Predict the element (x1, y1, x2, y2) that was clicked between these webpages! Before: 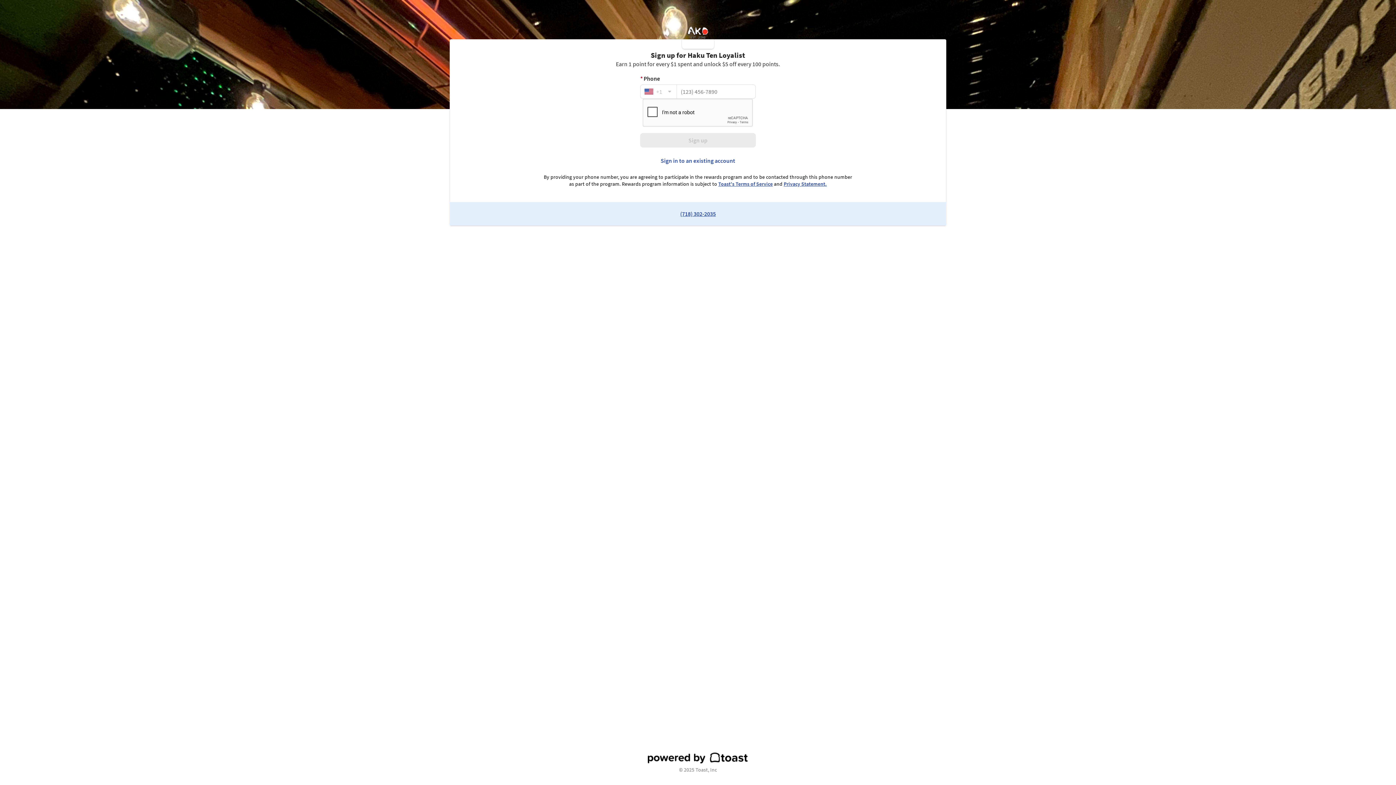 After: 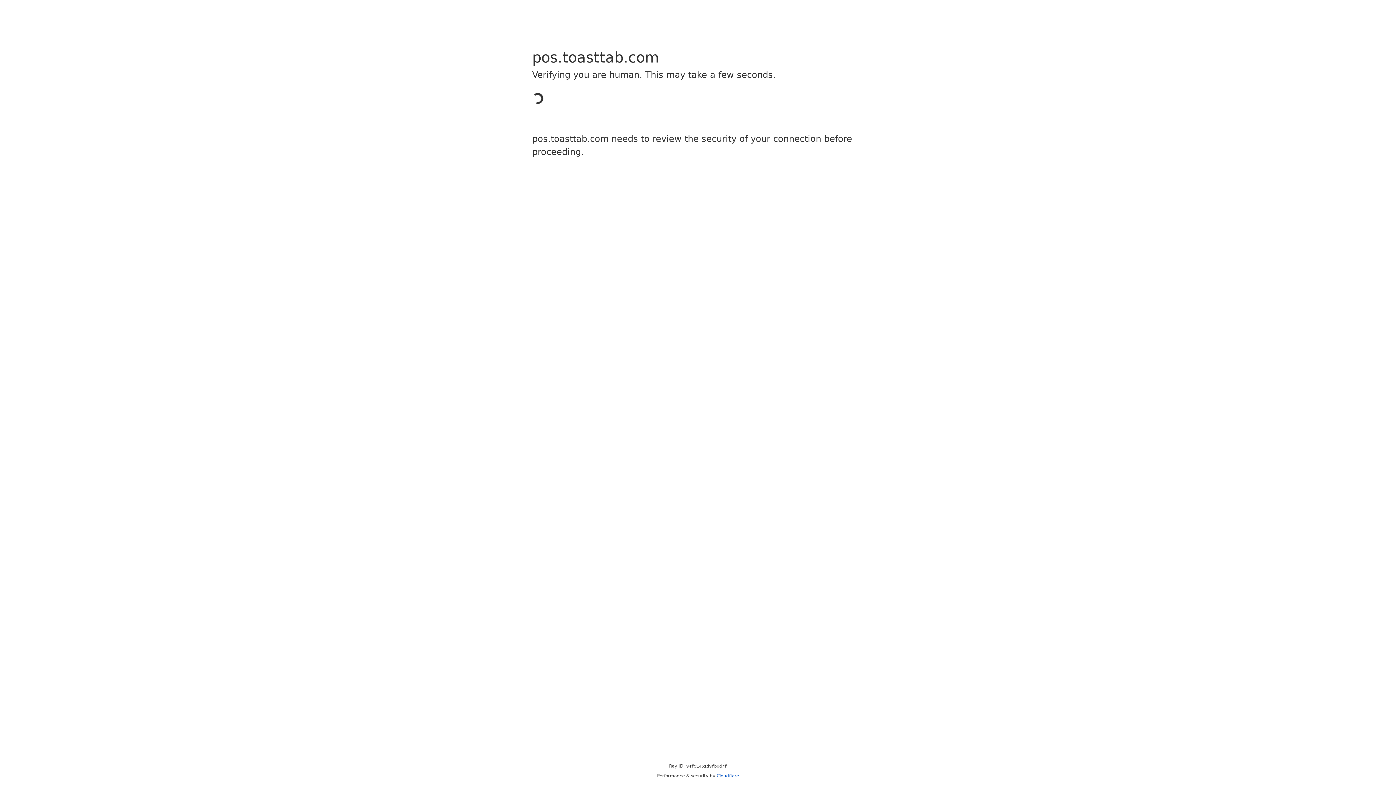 Action: bbox: (783, 180, 827, 187) label: Privacy Statement.